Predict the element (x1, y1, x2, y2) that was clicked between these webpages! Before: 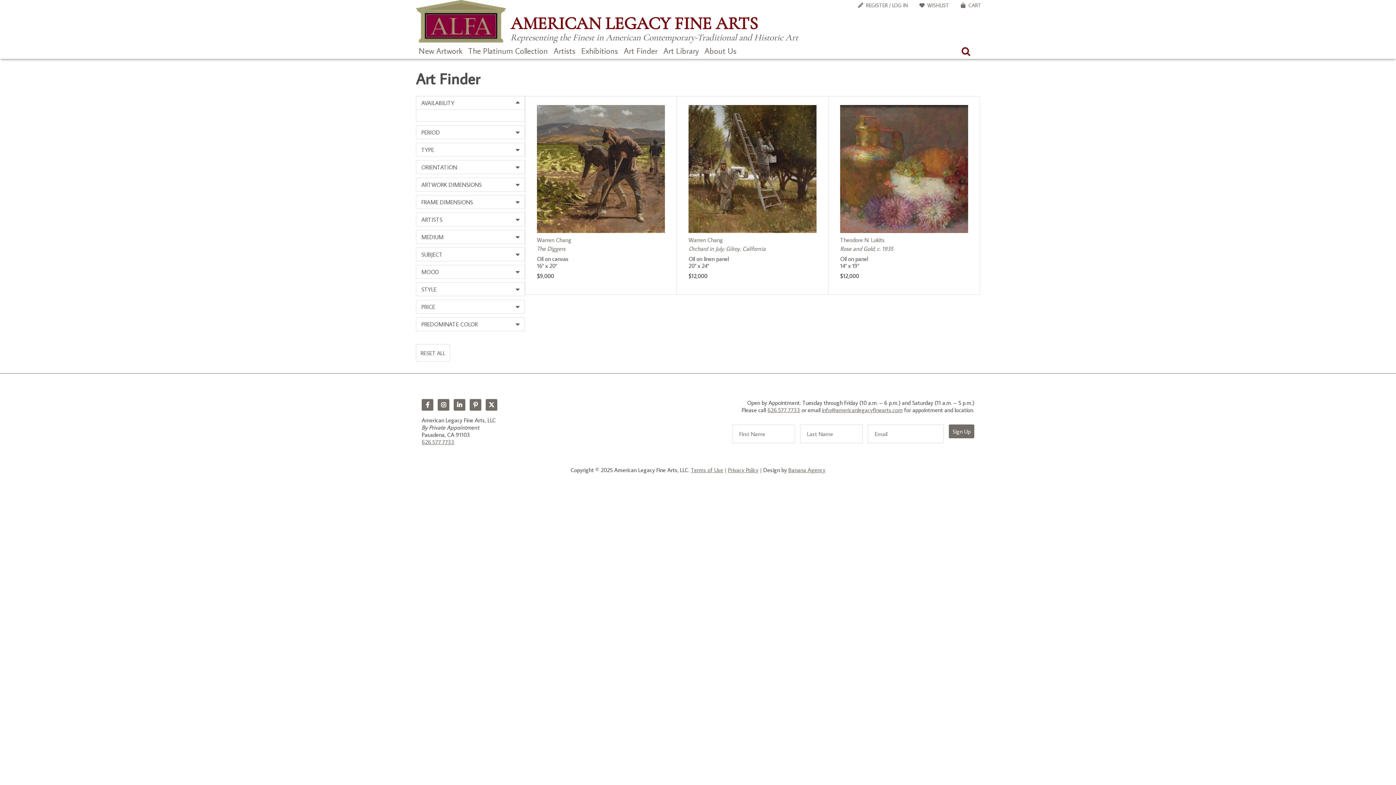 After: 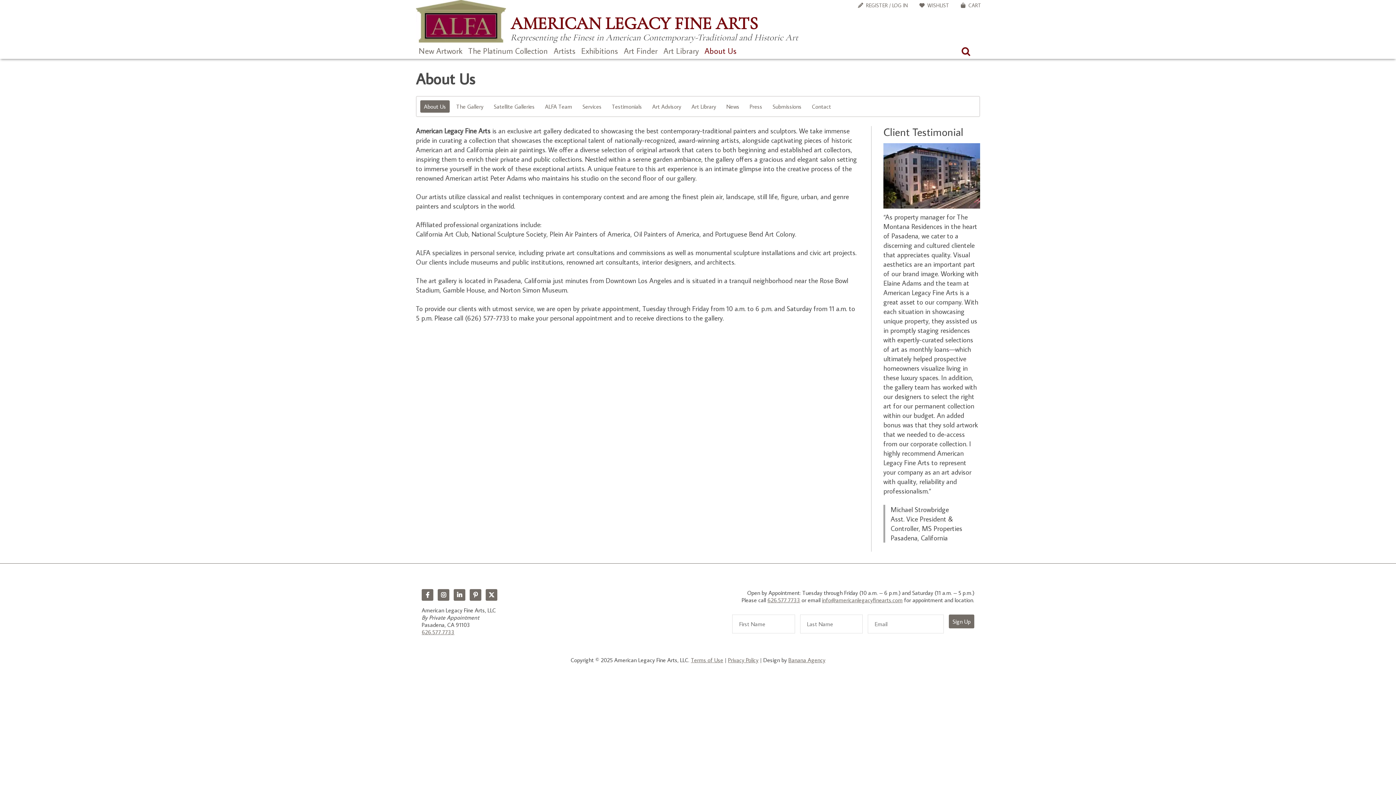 Action: label: About Us bbox: (701, 42, 739, 58)